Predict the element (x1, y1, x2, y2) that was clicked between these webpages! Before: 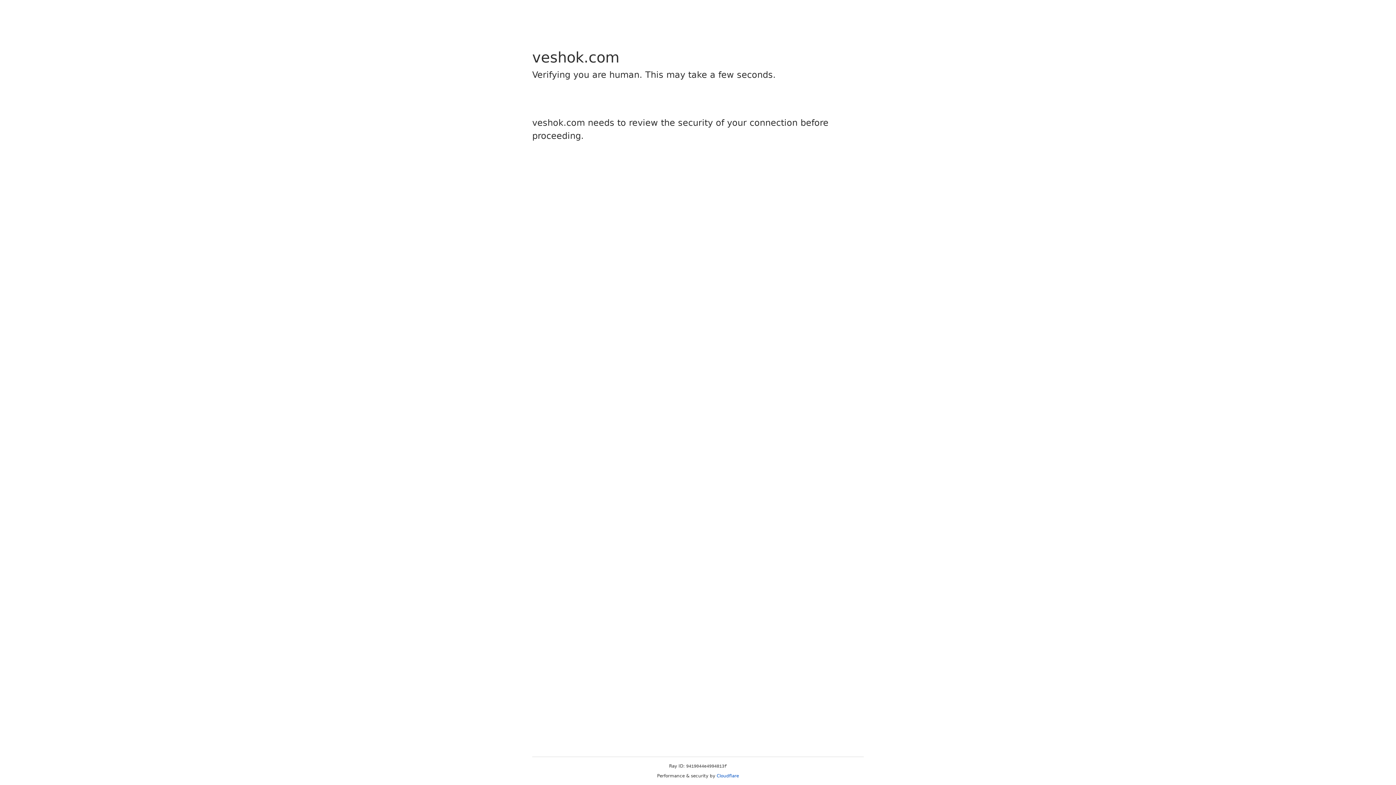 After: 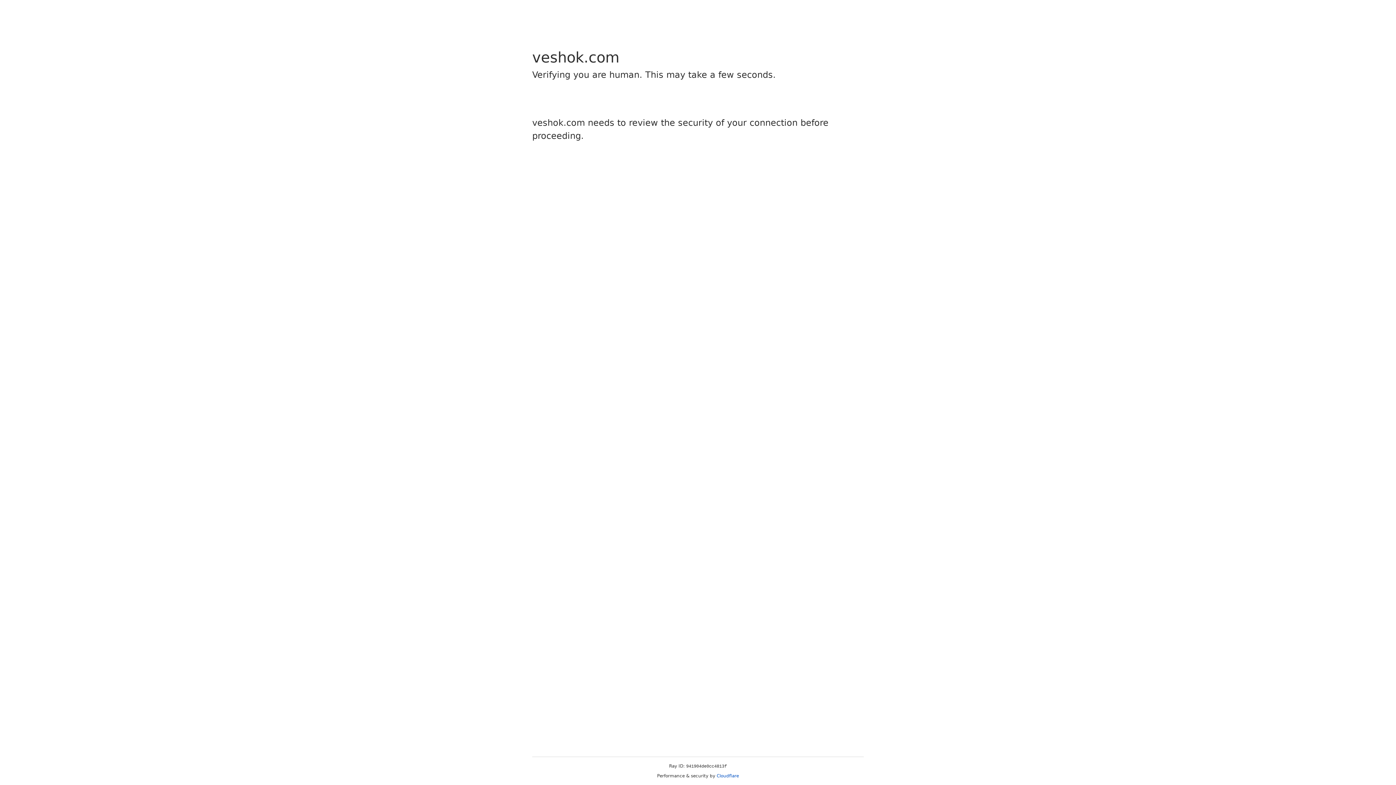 Action: bbox: (716, 773, 739, 778) label: Cloudflare